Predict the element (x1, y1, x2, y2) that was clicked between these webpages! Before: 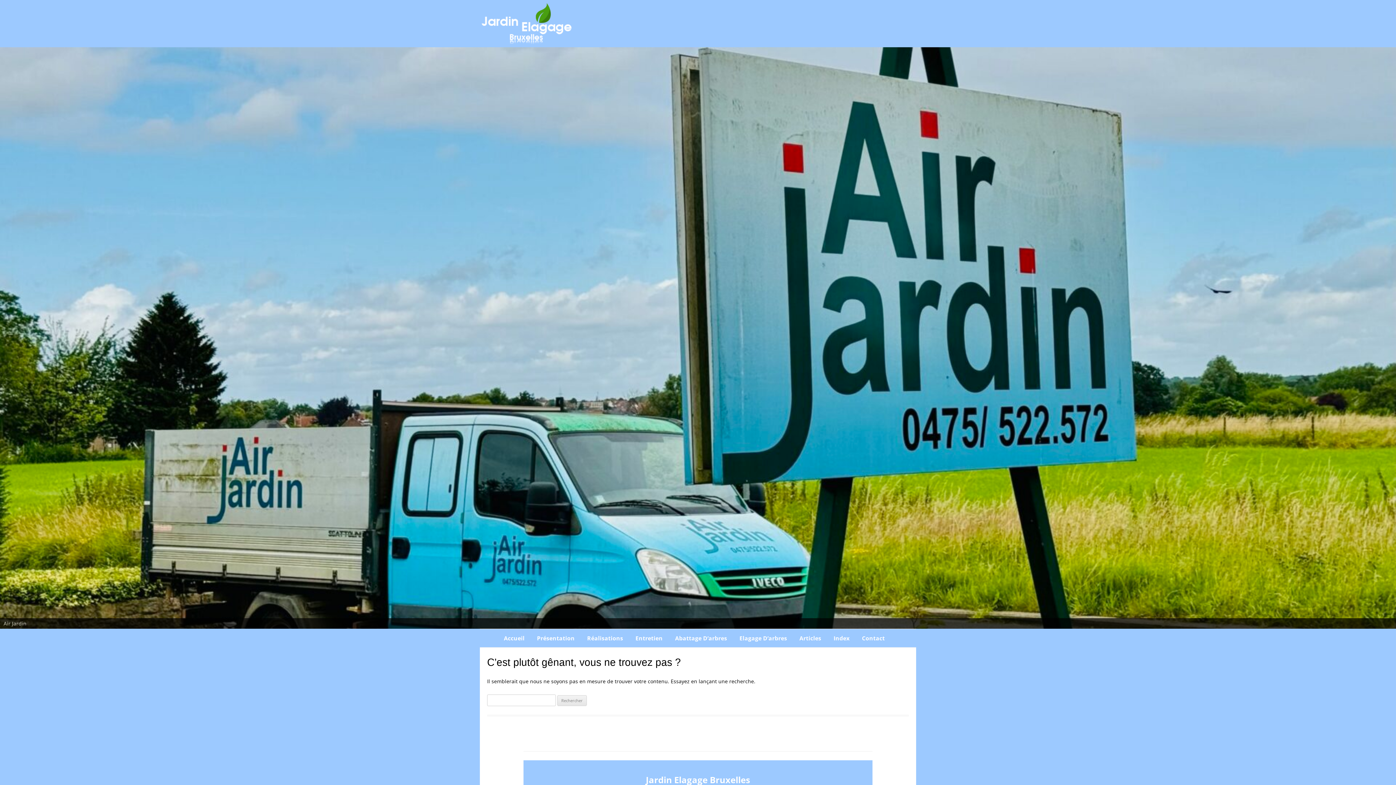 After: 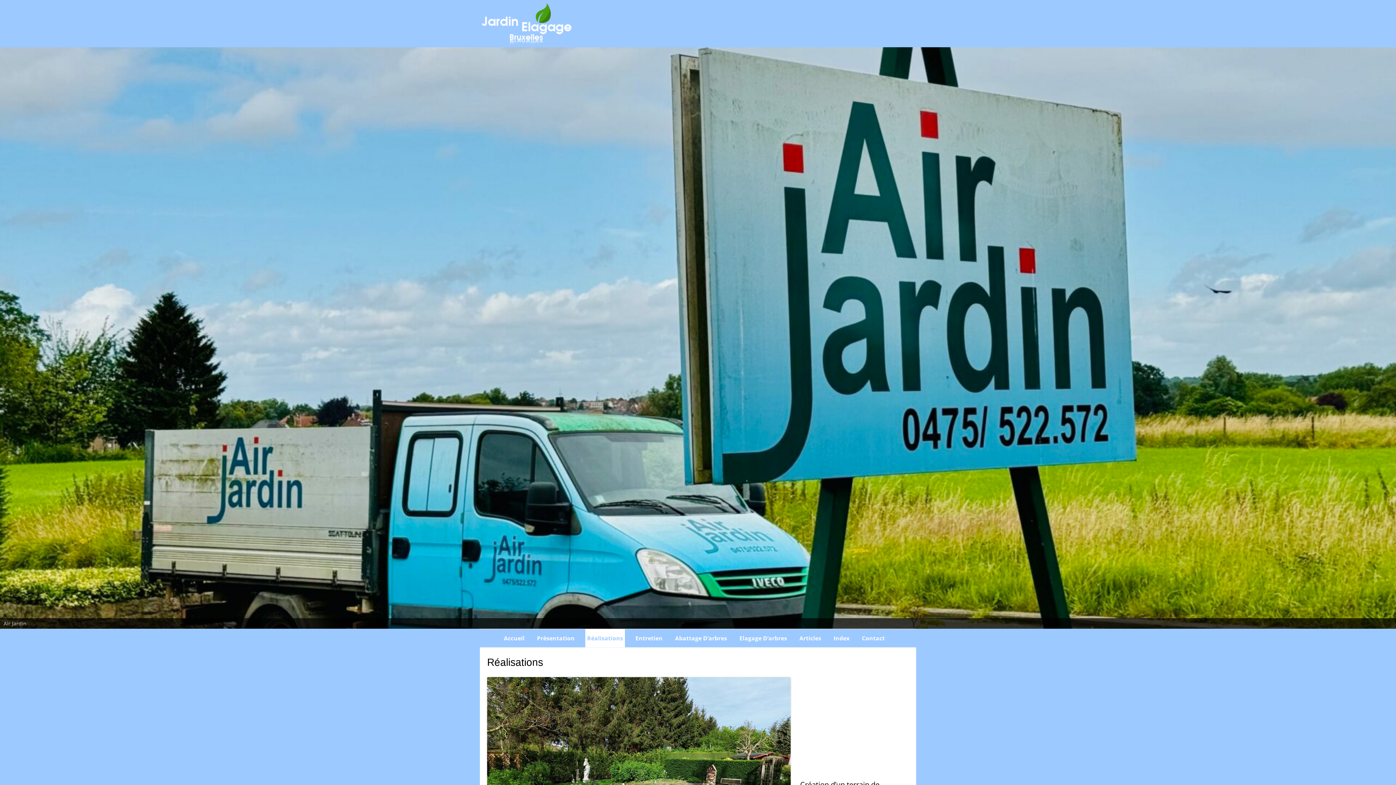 Action: bbox: (585, 629, 625, 647) label: Réalisations